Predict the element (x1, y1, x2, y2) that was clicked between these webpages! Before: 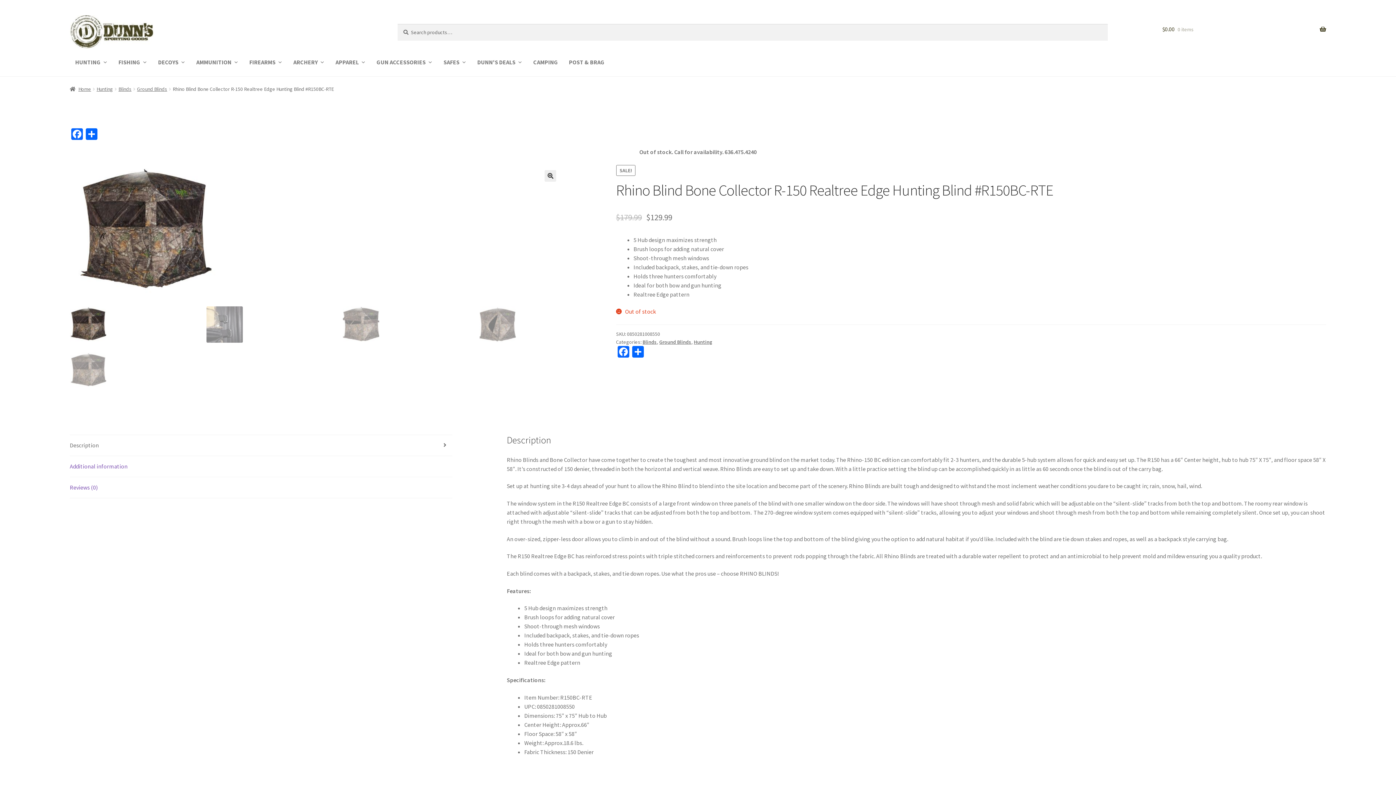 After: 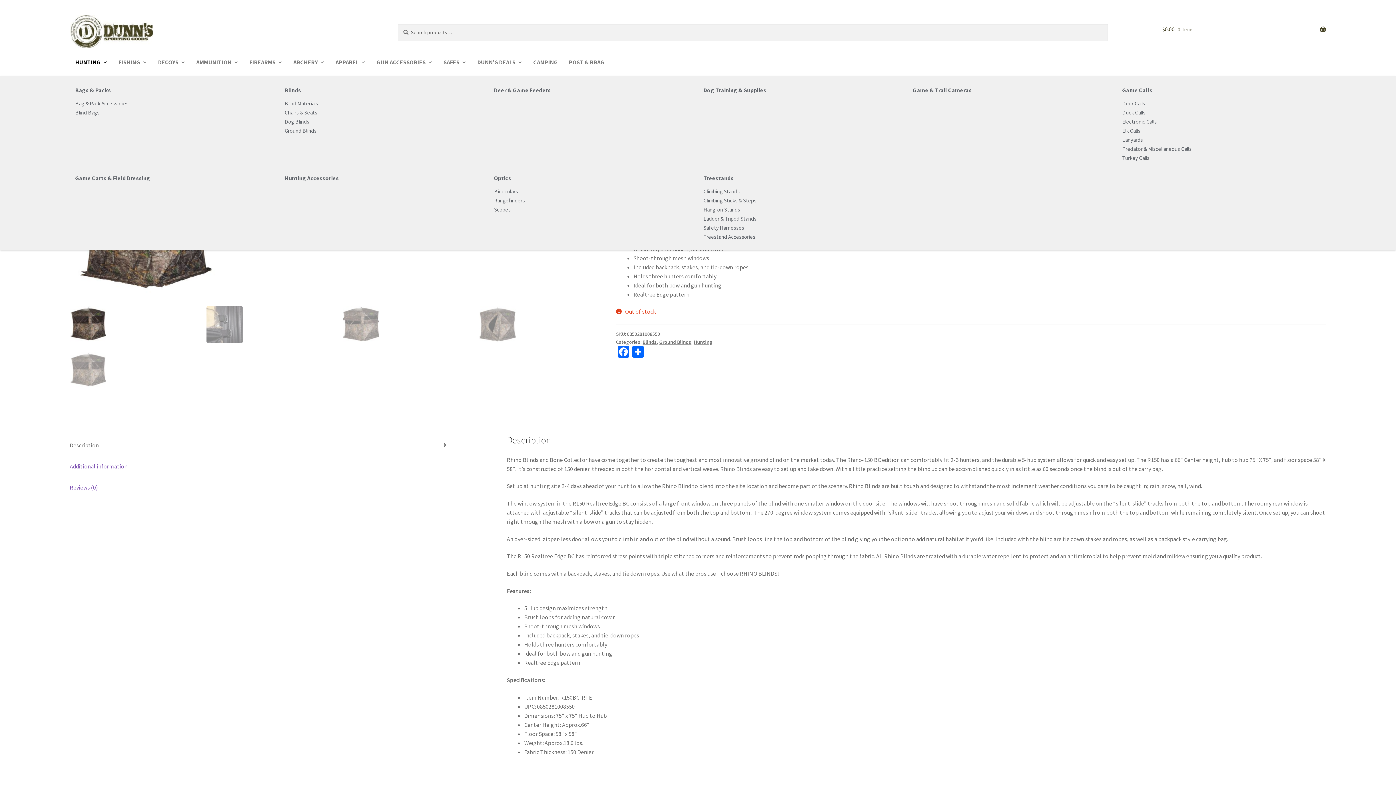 Action: bbox: (69, 48, 113, 76) label: HUNTING